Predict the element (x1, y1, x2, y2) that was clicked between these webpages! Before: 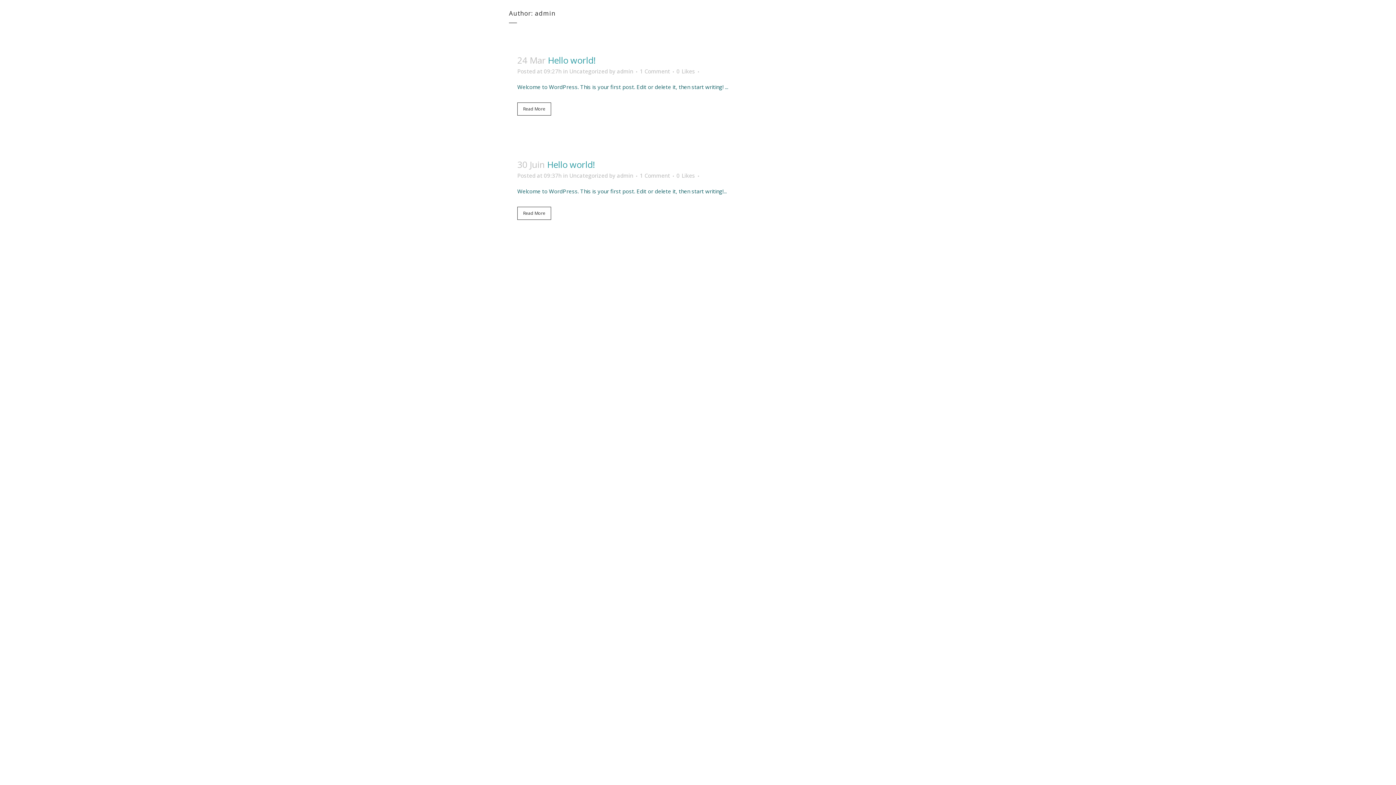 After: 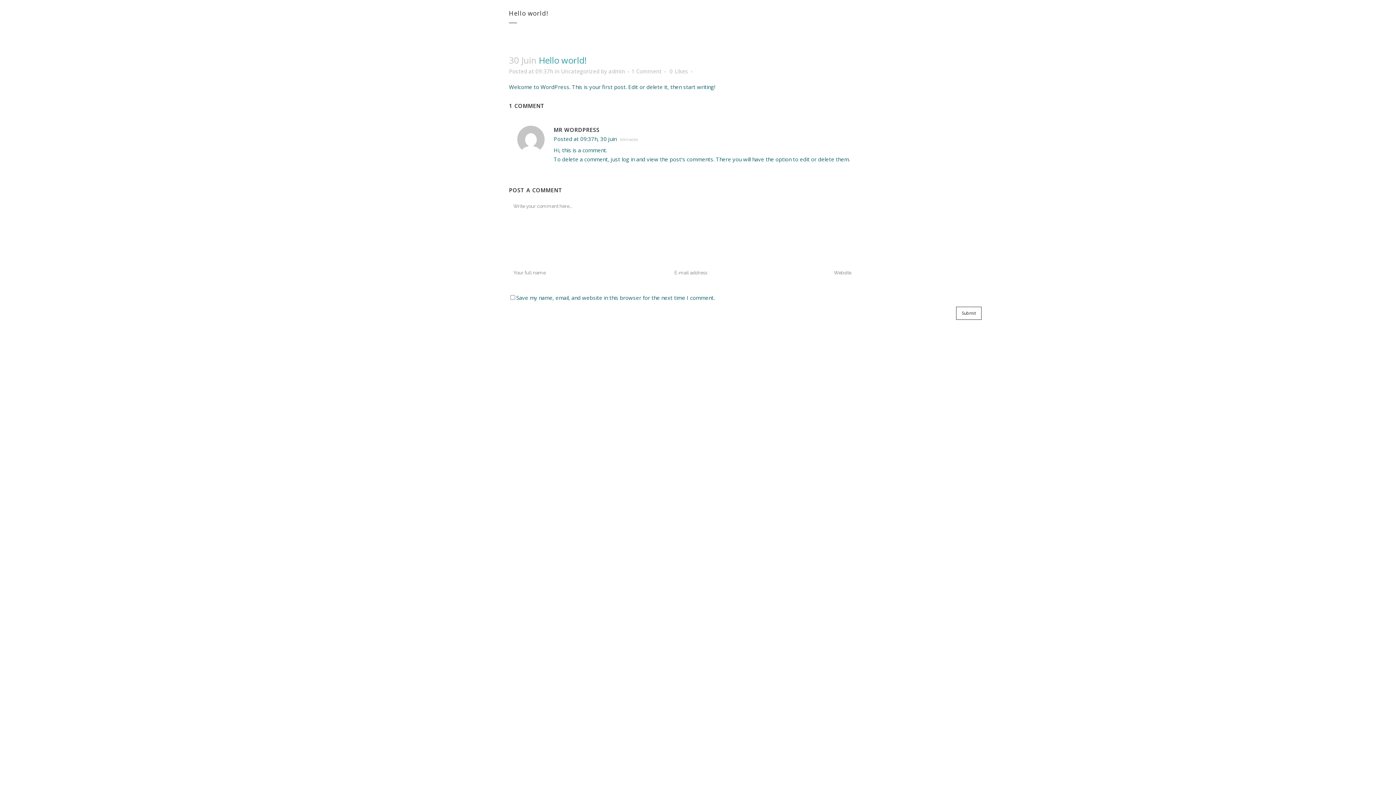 Action: label: 1 Comment bbox: (640, 172, 670, 179)